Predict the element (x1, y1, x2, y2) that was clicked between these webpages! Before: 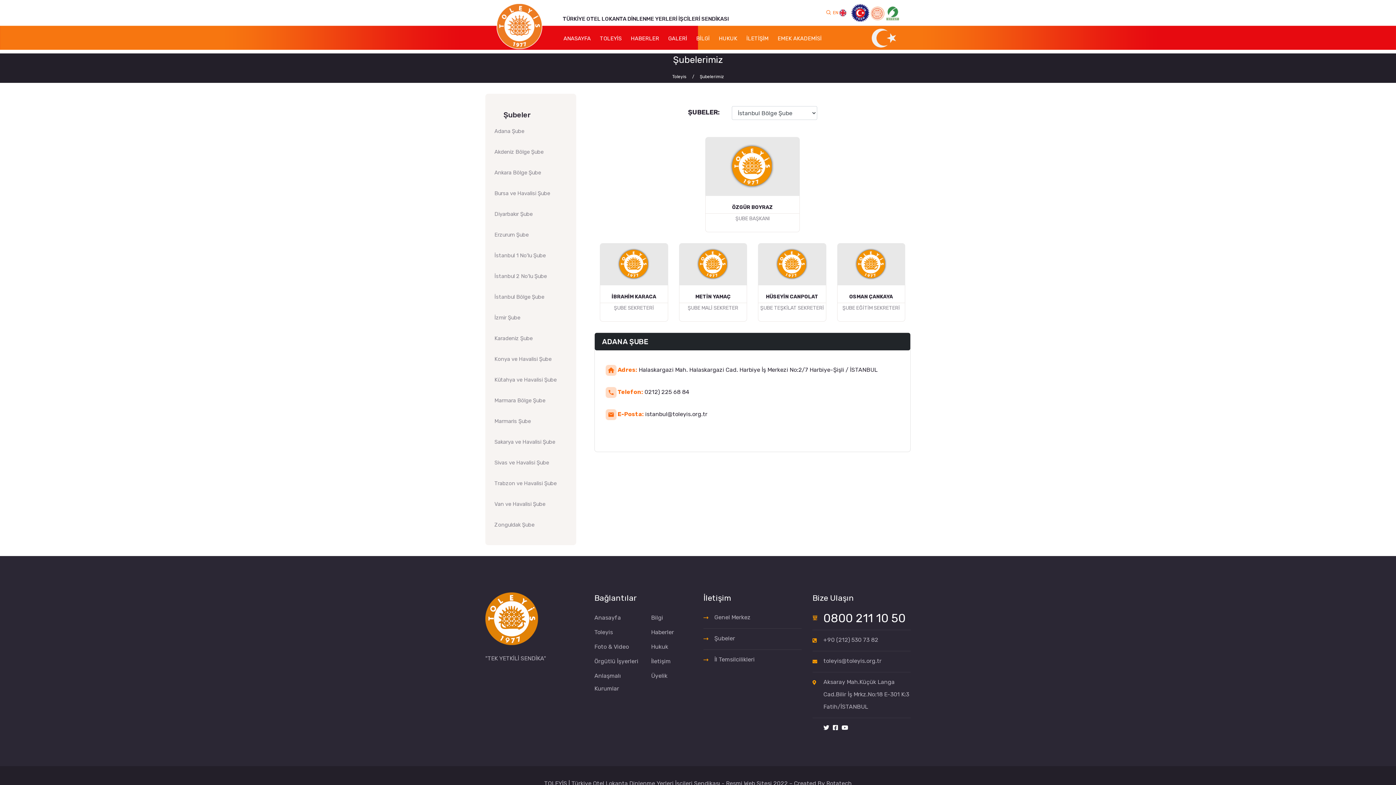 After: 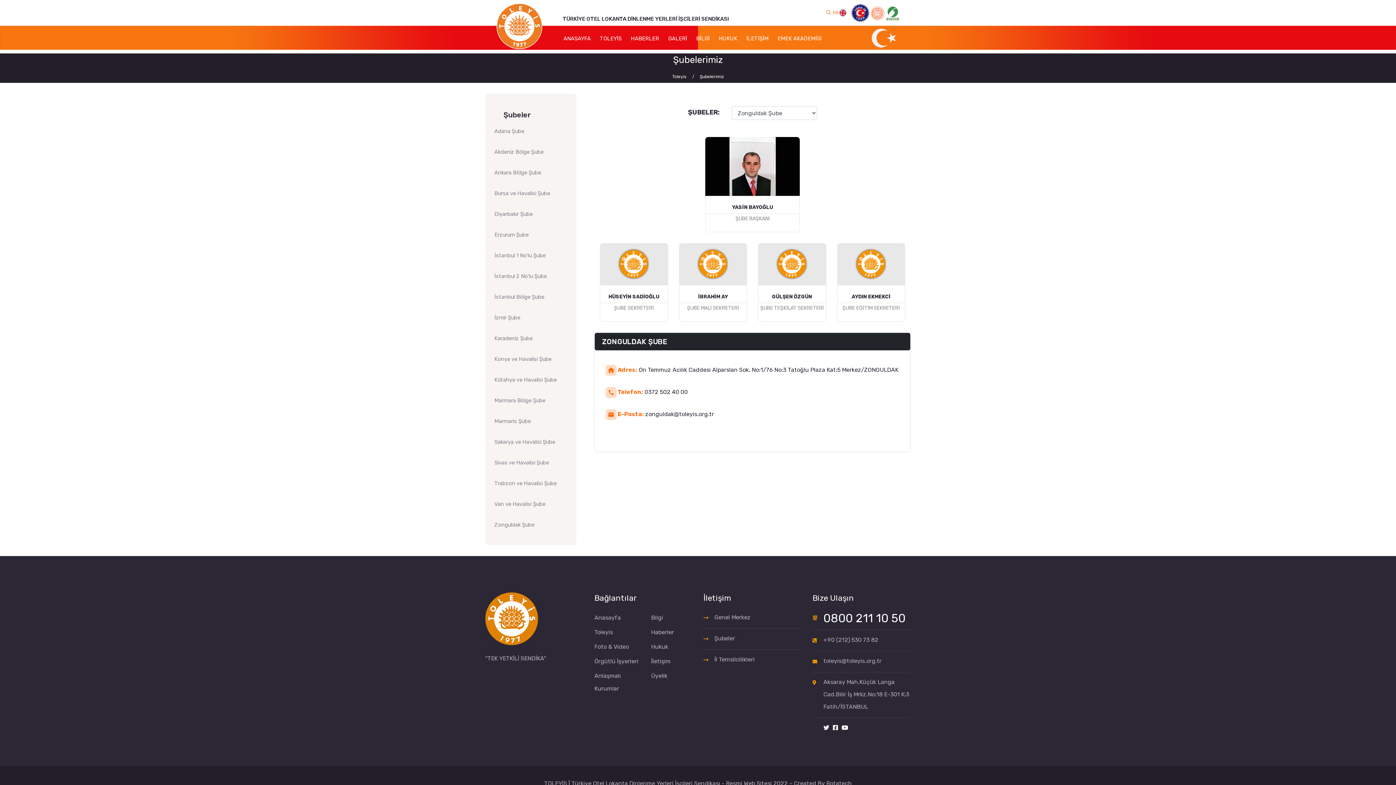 Action: label: Zonguldak Şube bbox: (492, 517, 569, 533)